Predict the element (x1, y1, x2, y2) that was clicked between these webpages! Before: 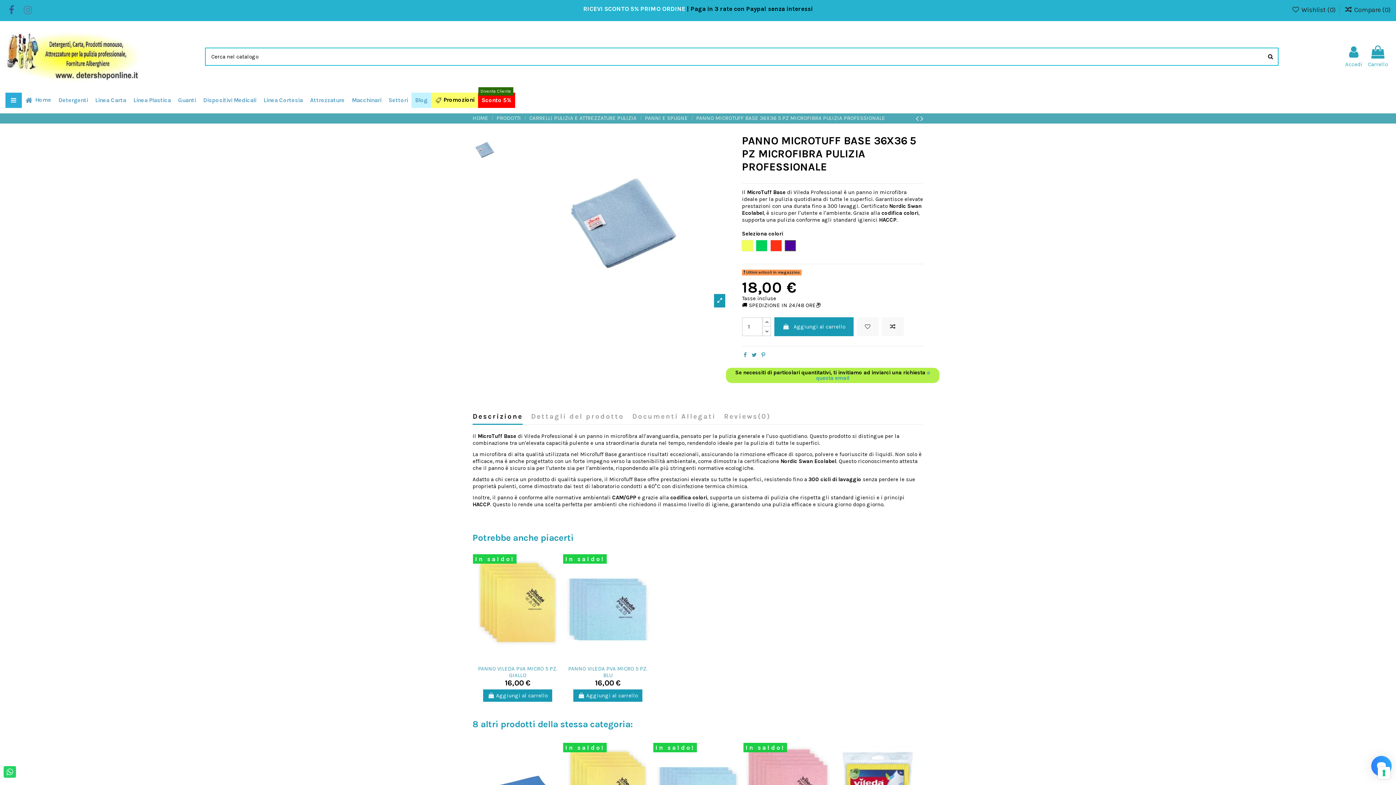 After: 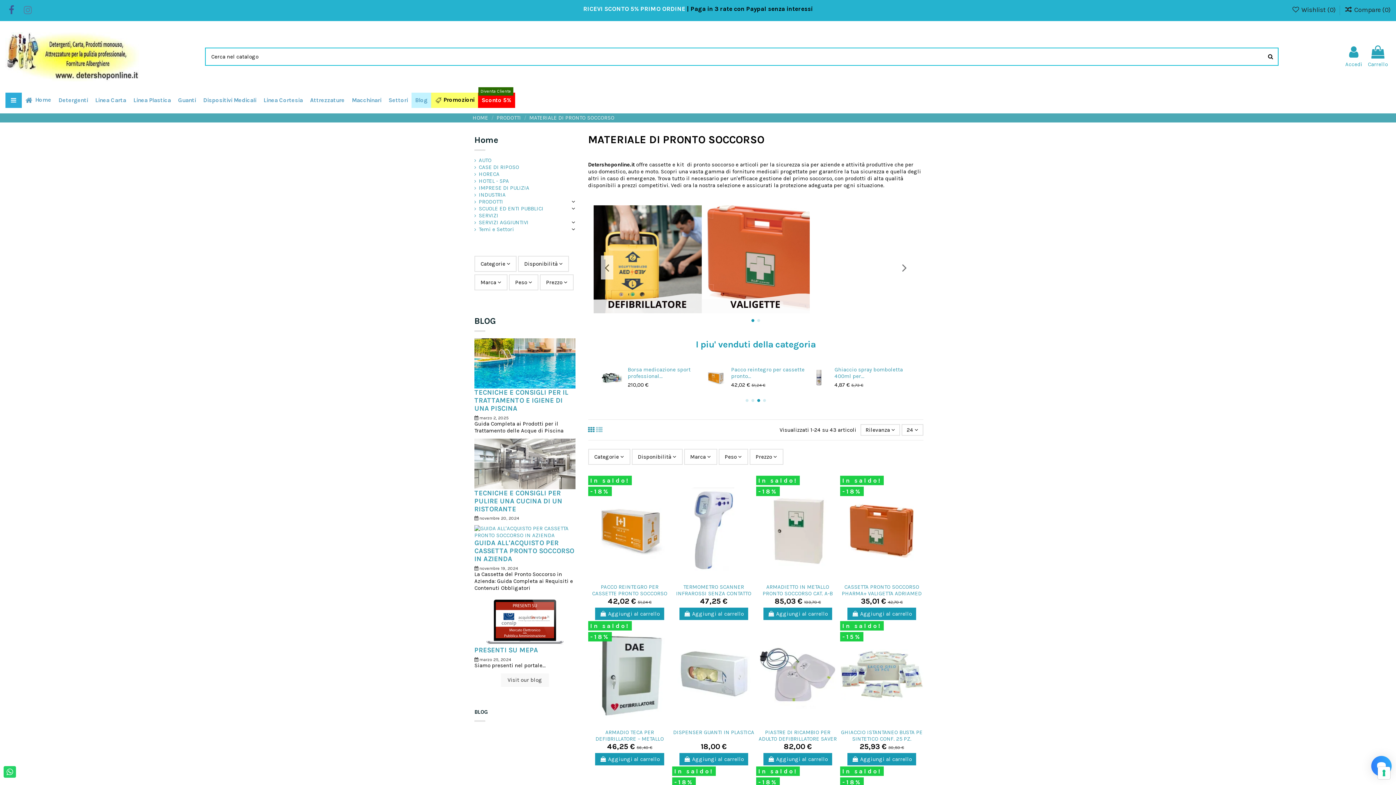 Action: bbox: (199, 92, 260, 107) label: Dispositivi Medicali